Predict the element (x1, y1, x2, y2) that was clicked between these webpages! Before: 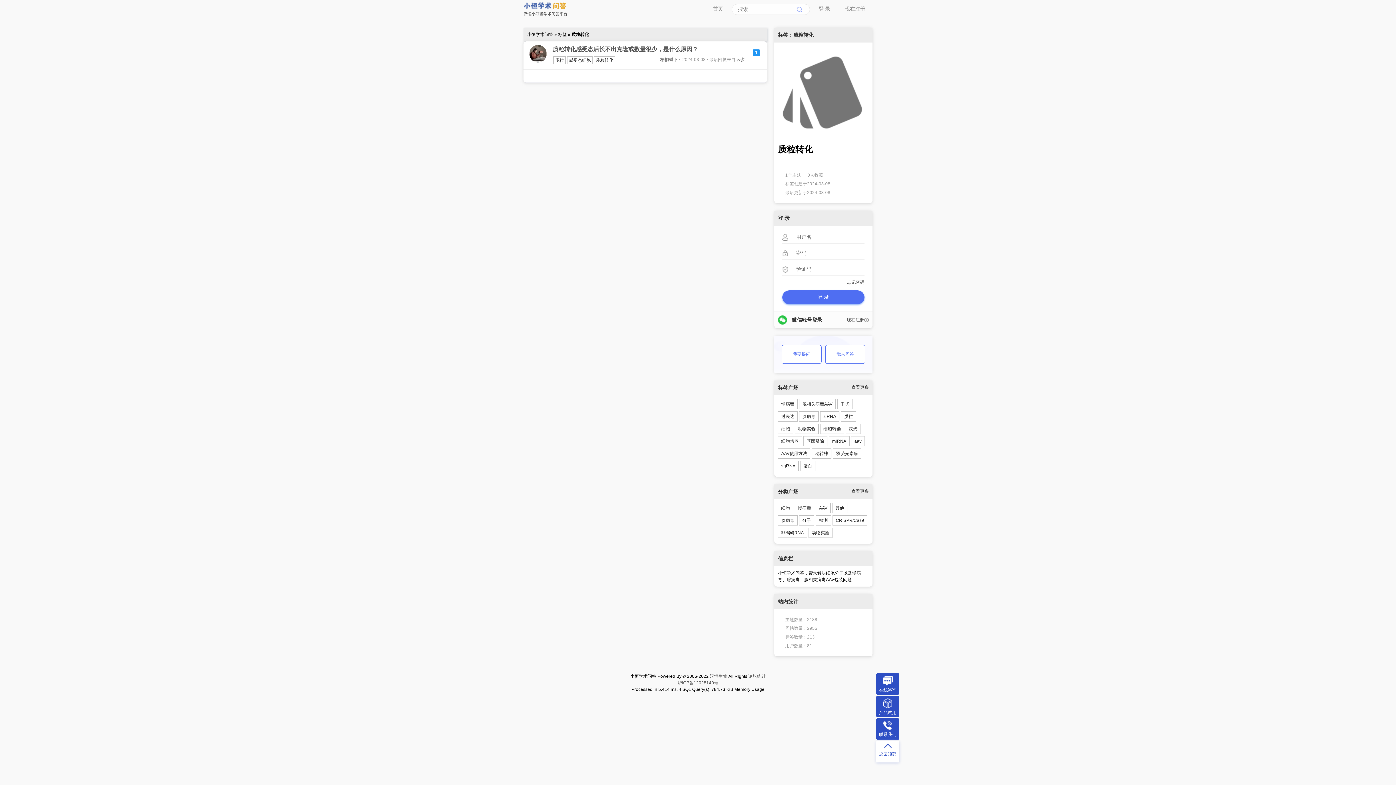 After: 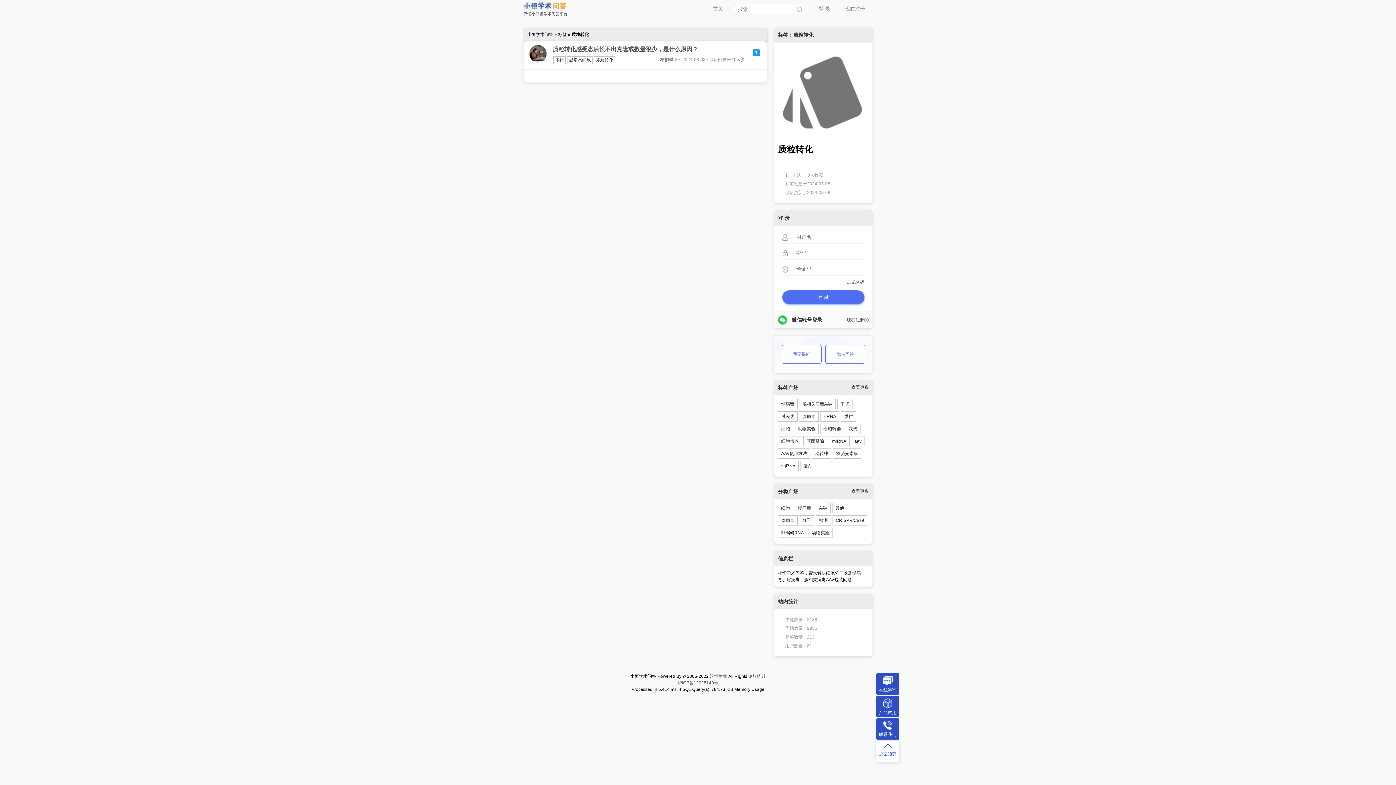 Action: label: 产品试用 bbox: (876, 696, 899, 717)